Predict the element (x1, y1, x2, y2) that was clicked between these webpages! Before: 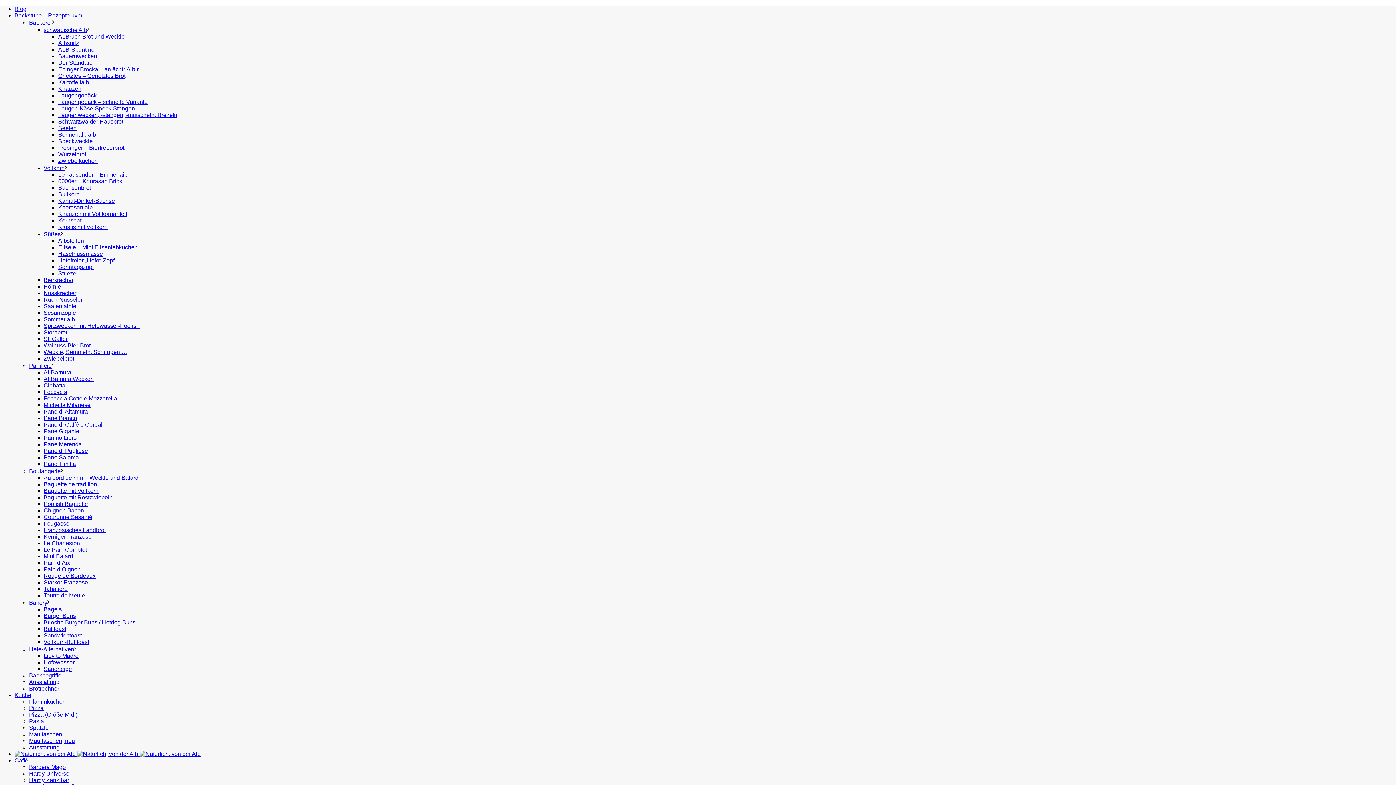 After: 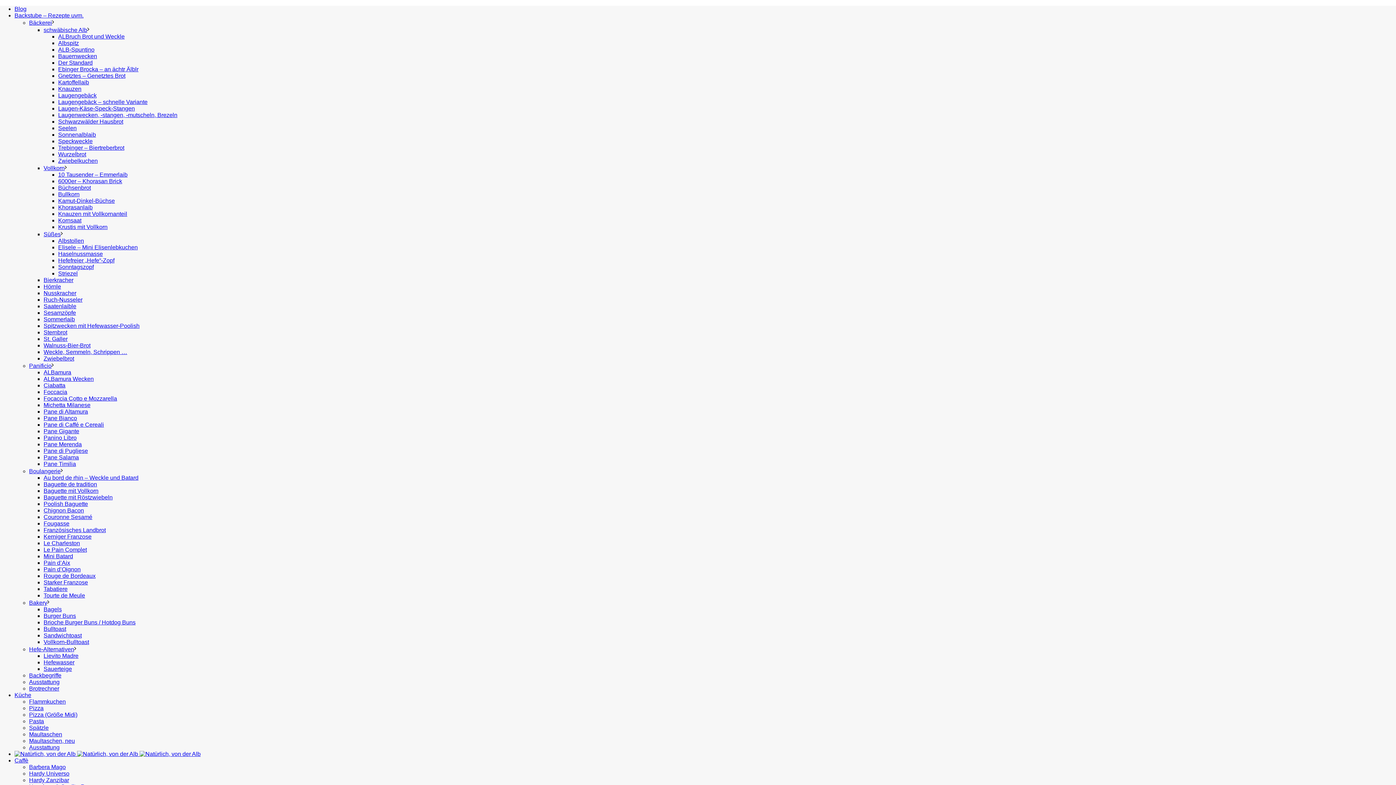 Action: label: Ruch-Nusseler bbox: (43, 296, 82, 302)